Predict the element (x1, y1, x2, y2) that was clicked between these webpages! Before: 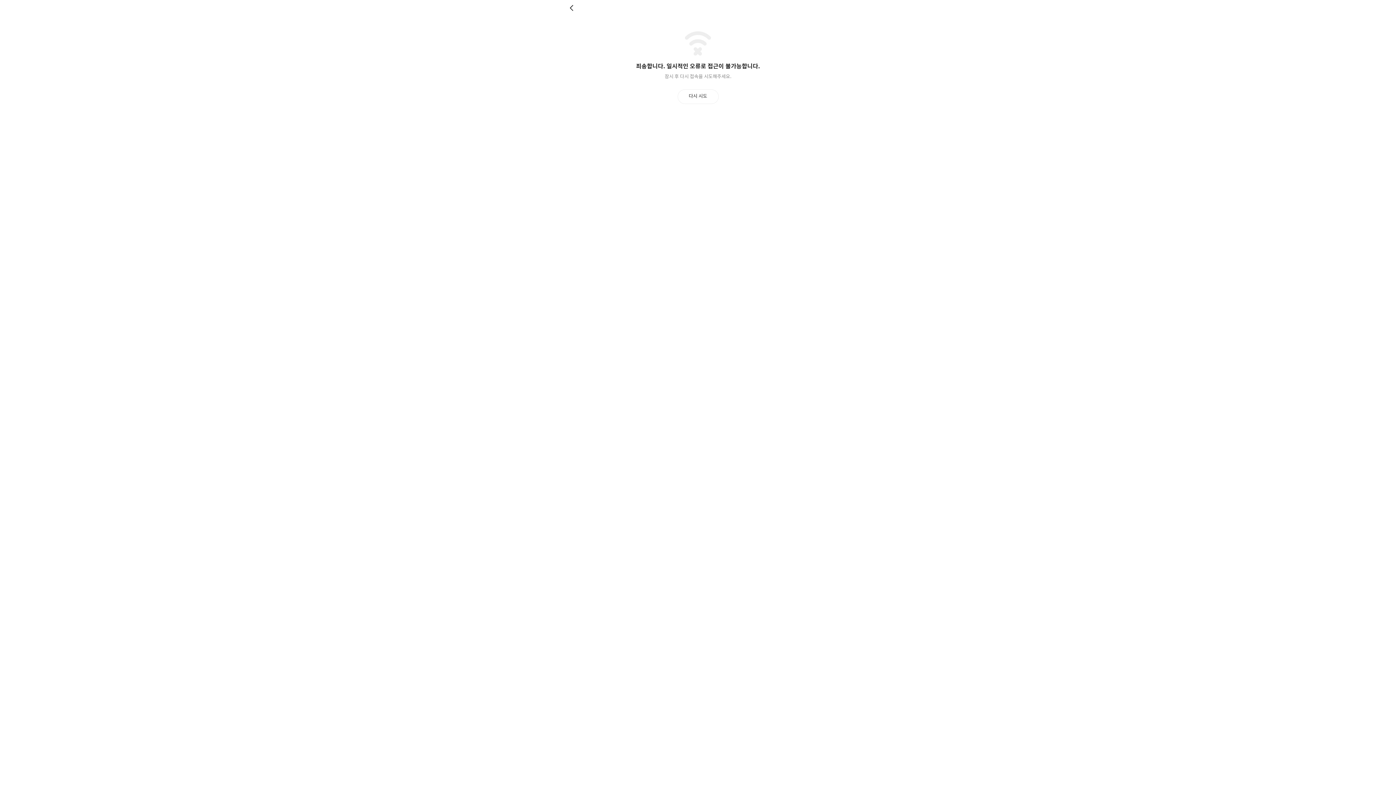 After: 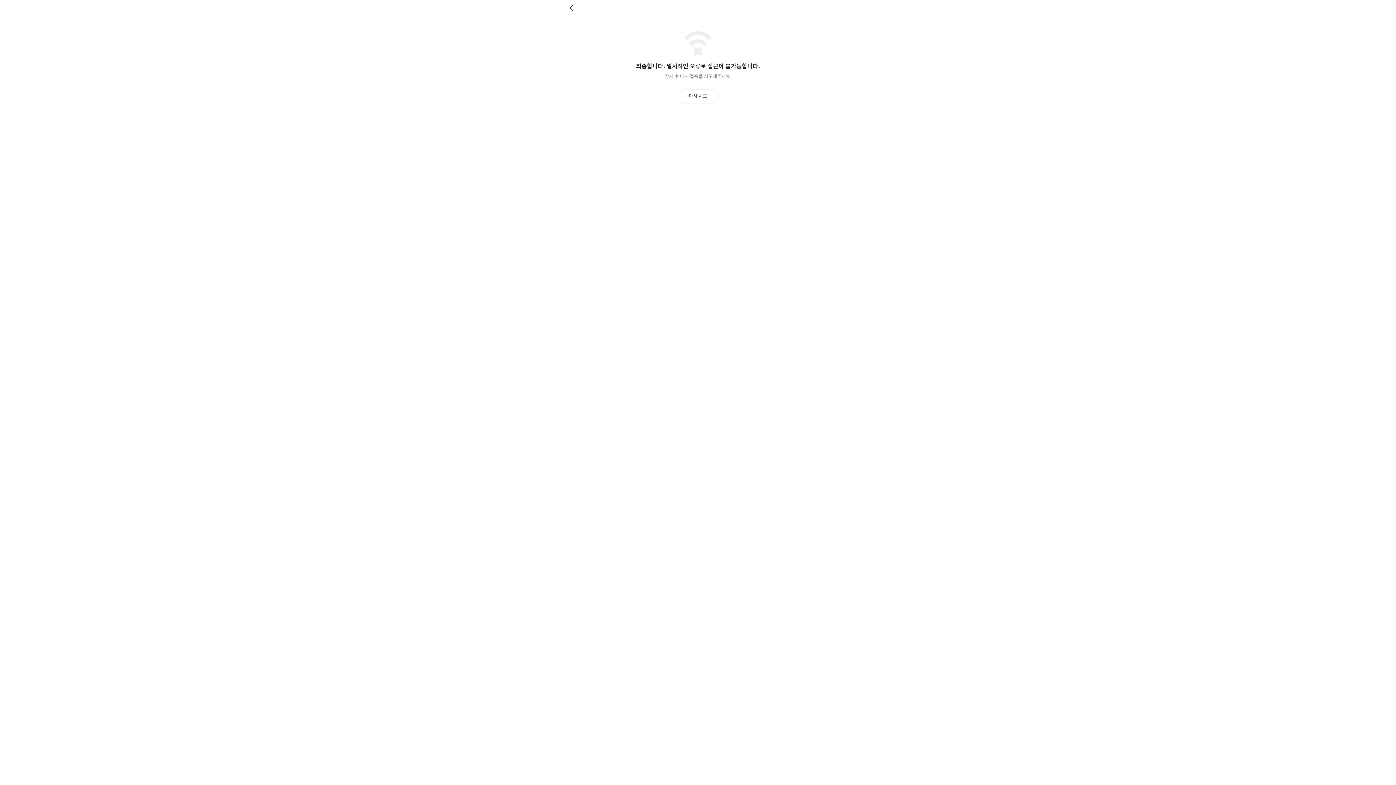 Action: label: 다시 시도 bbox: (677, 89, 718, 103)